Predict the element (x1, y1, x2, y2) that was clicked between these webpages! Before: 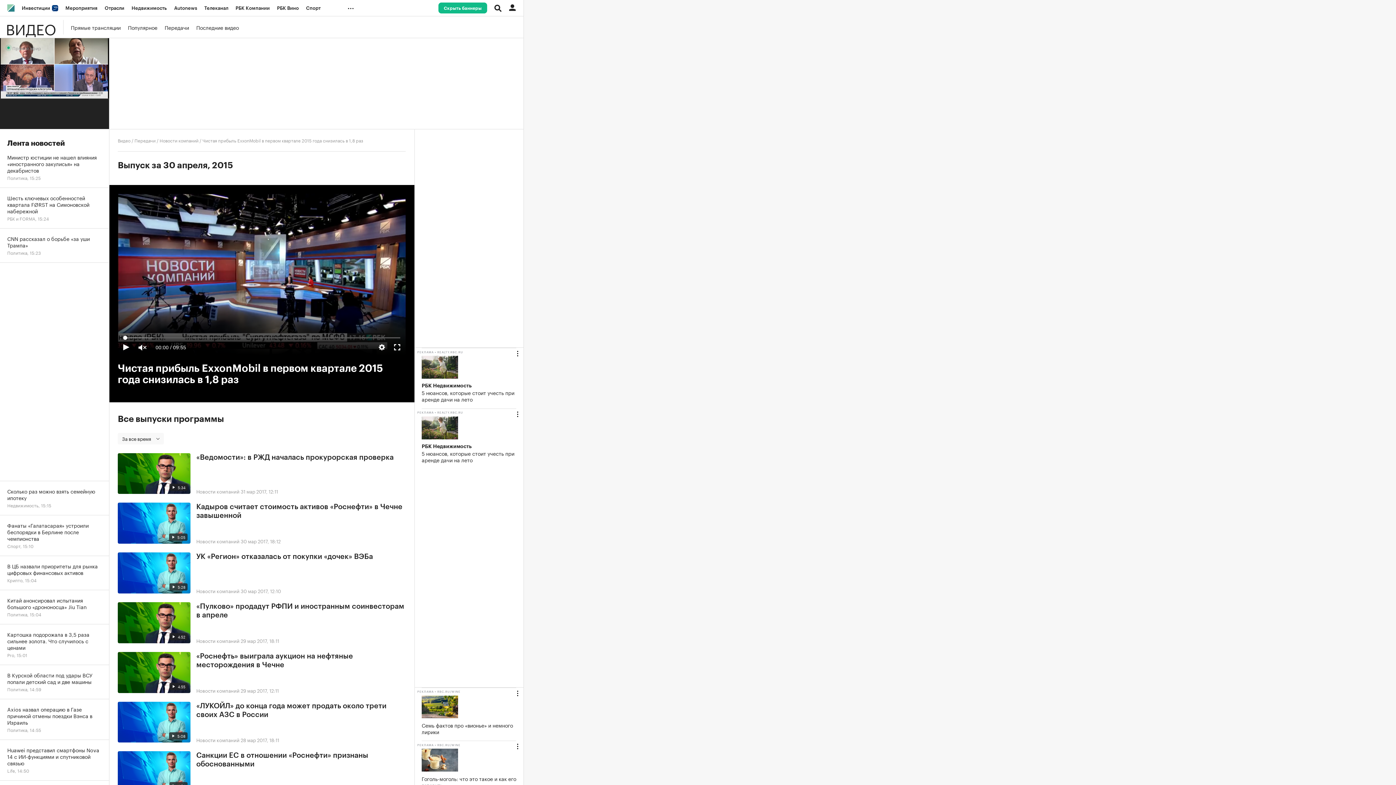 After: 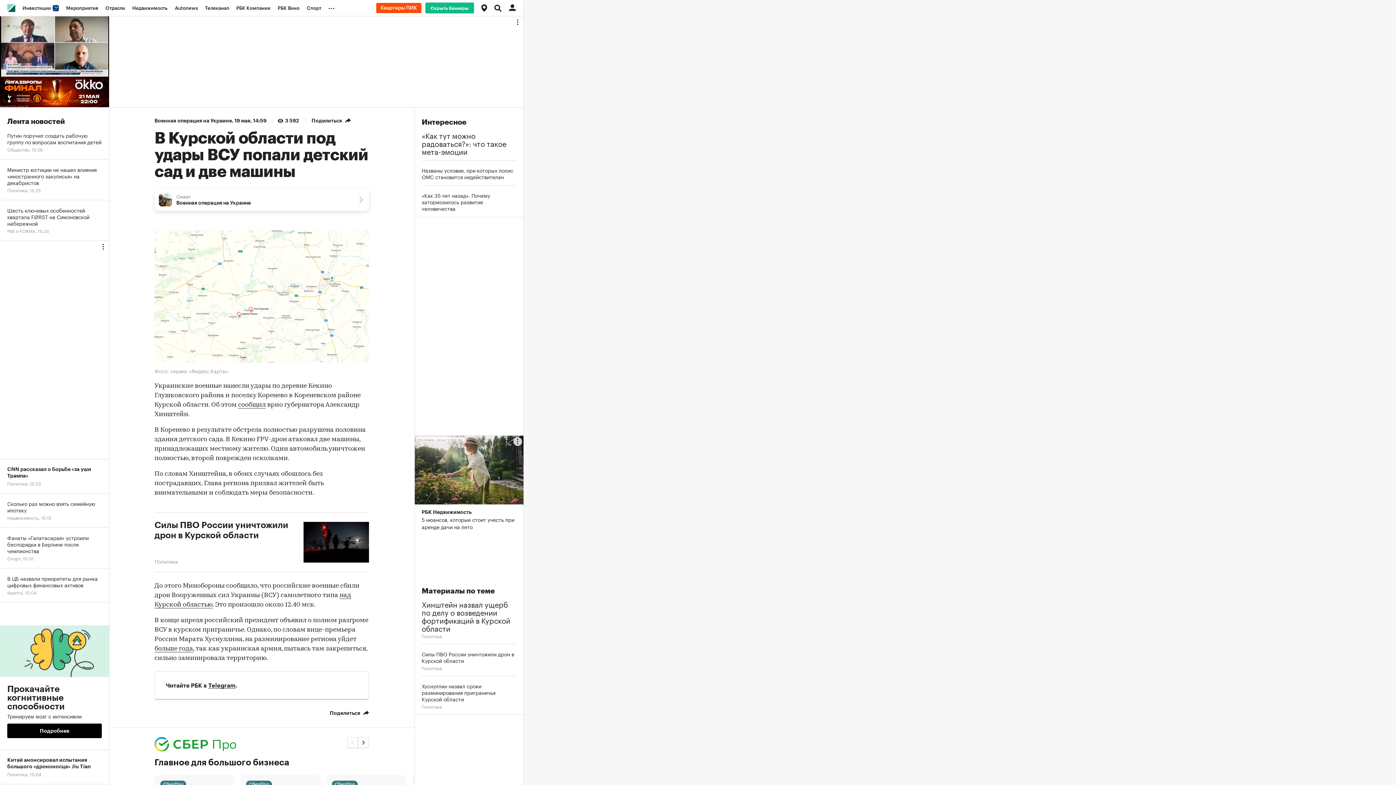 Action: label: В Курской области под удары ВСУ попали детский сад и две машины
Политика, 14:59 bbox: (0, 665, 109, 699)